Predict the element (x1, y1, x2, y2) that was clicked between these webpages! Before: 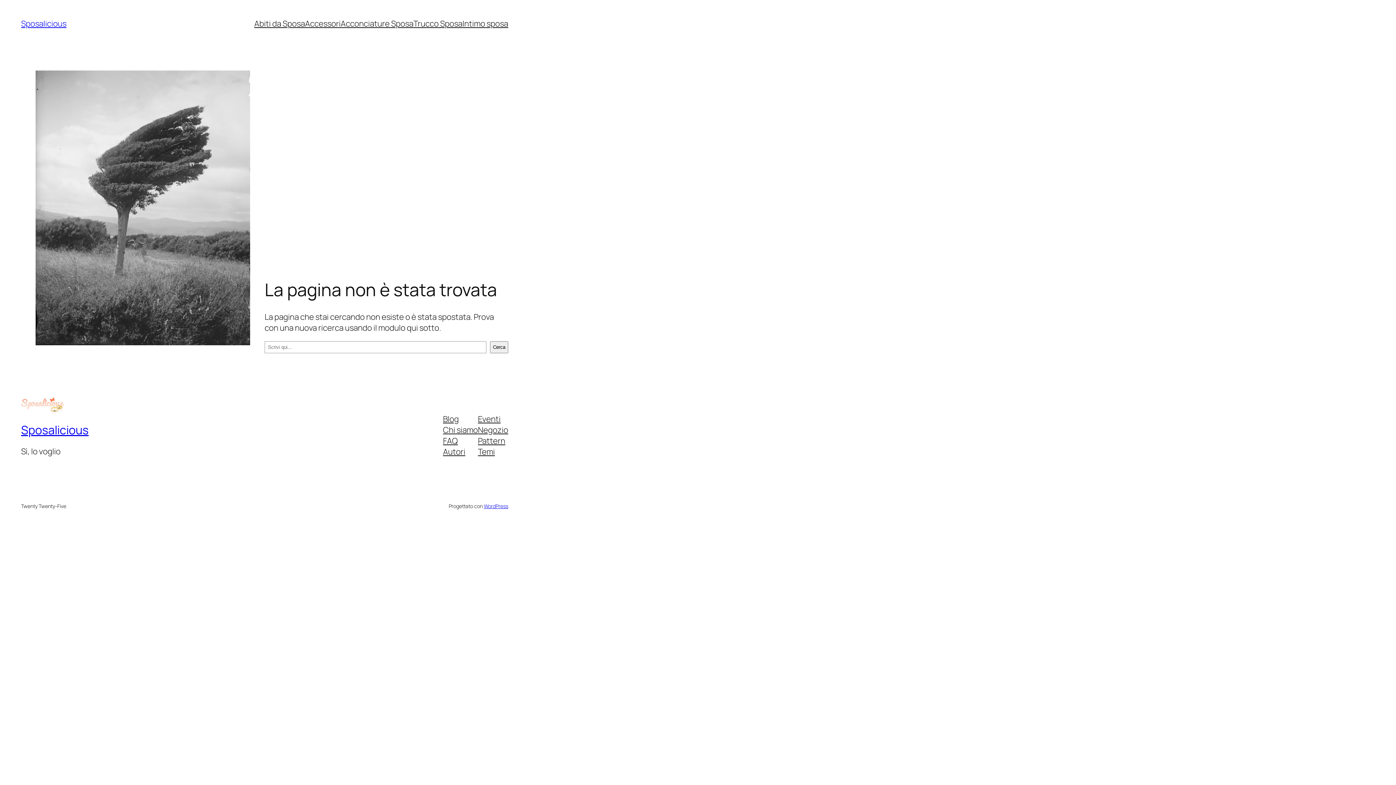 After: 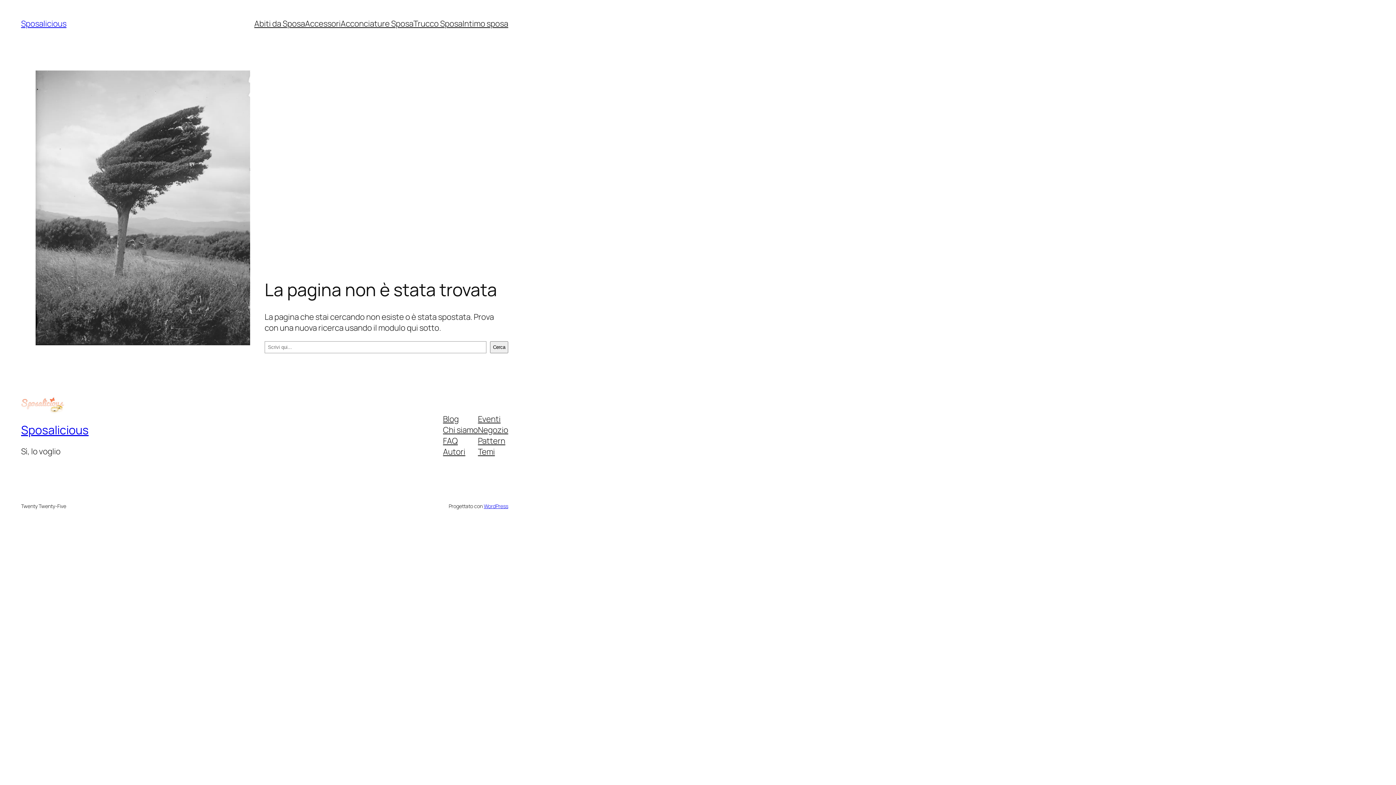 Action: label: Chi siamo bbox: (443, 424, 478, 435)